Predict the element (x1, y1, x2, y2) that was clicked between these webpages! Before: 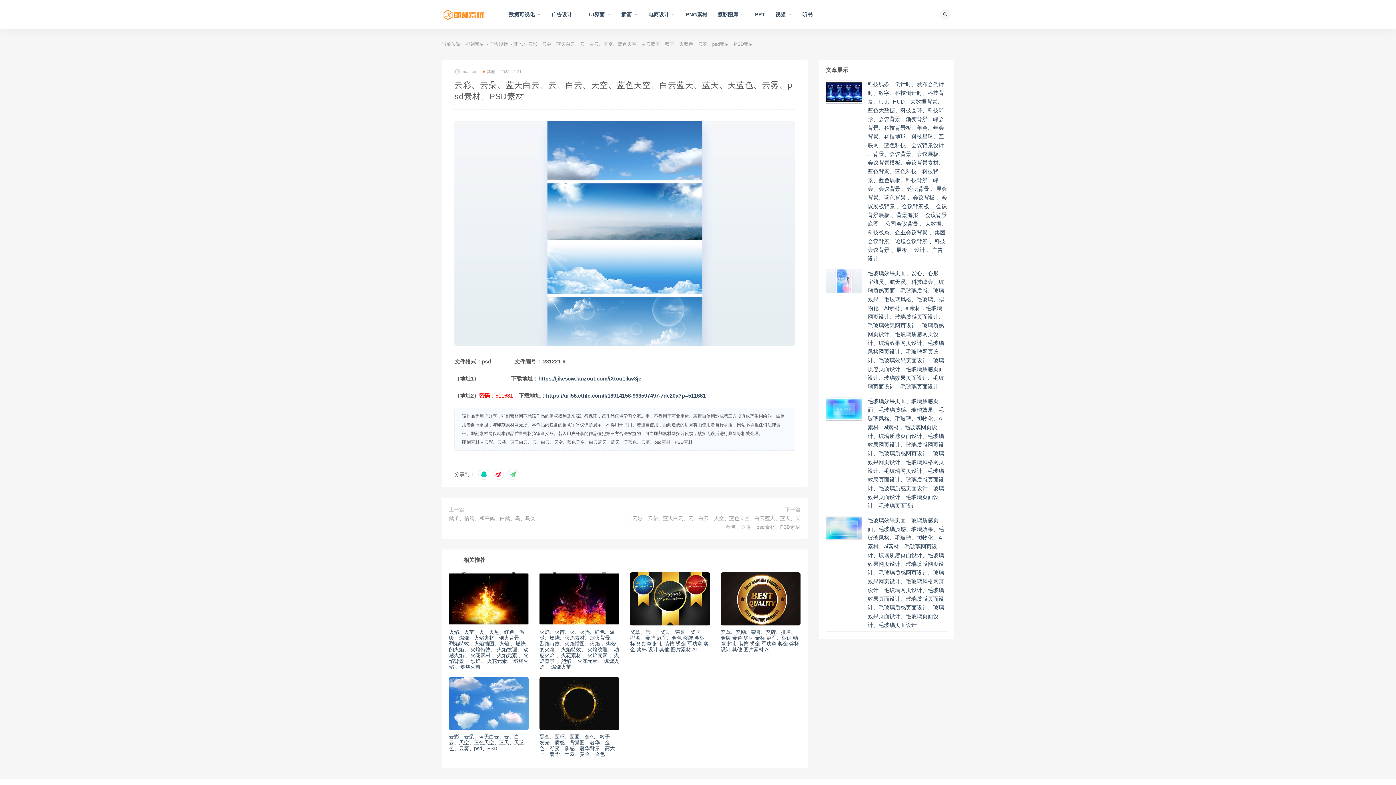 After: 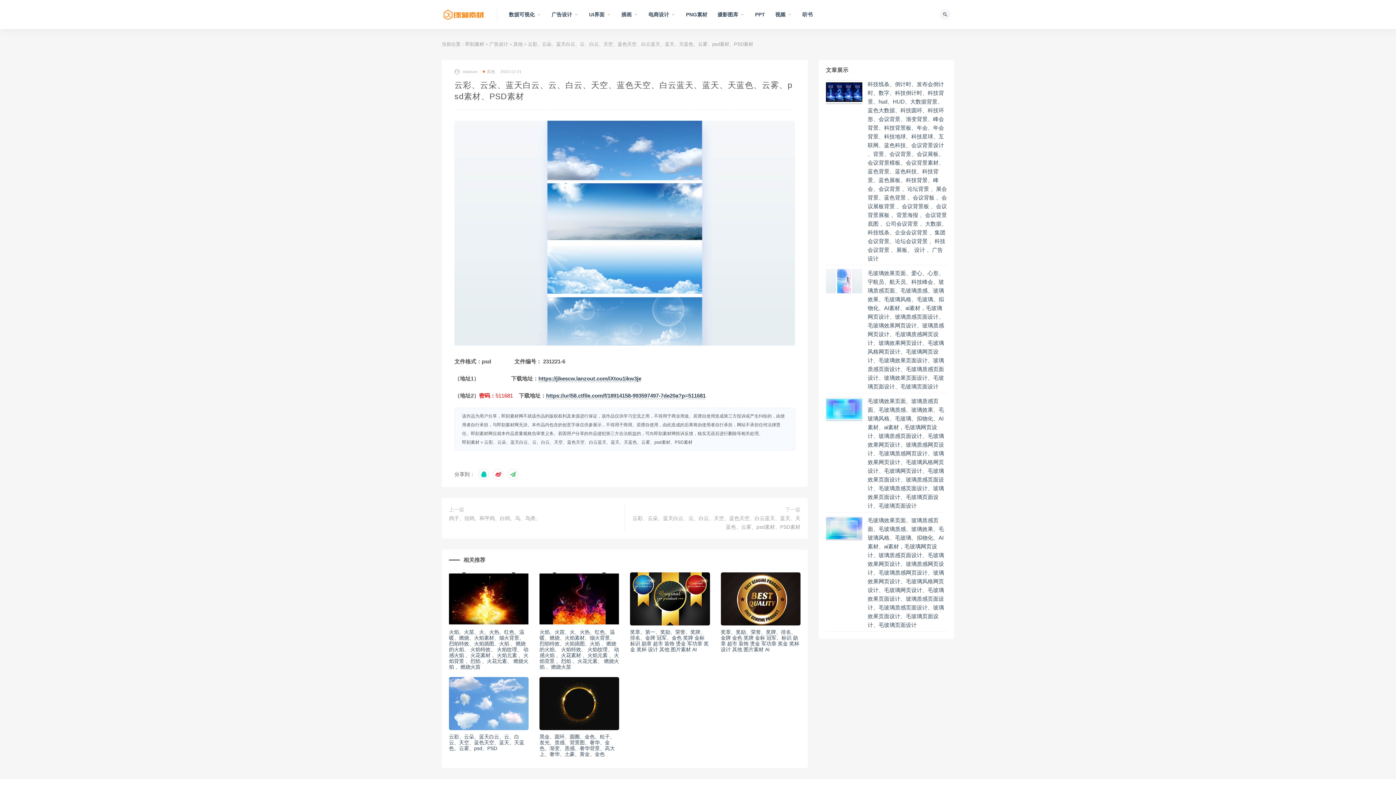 Action: bbox: (449, 677, 528, 730)